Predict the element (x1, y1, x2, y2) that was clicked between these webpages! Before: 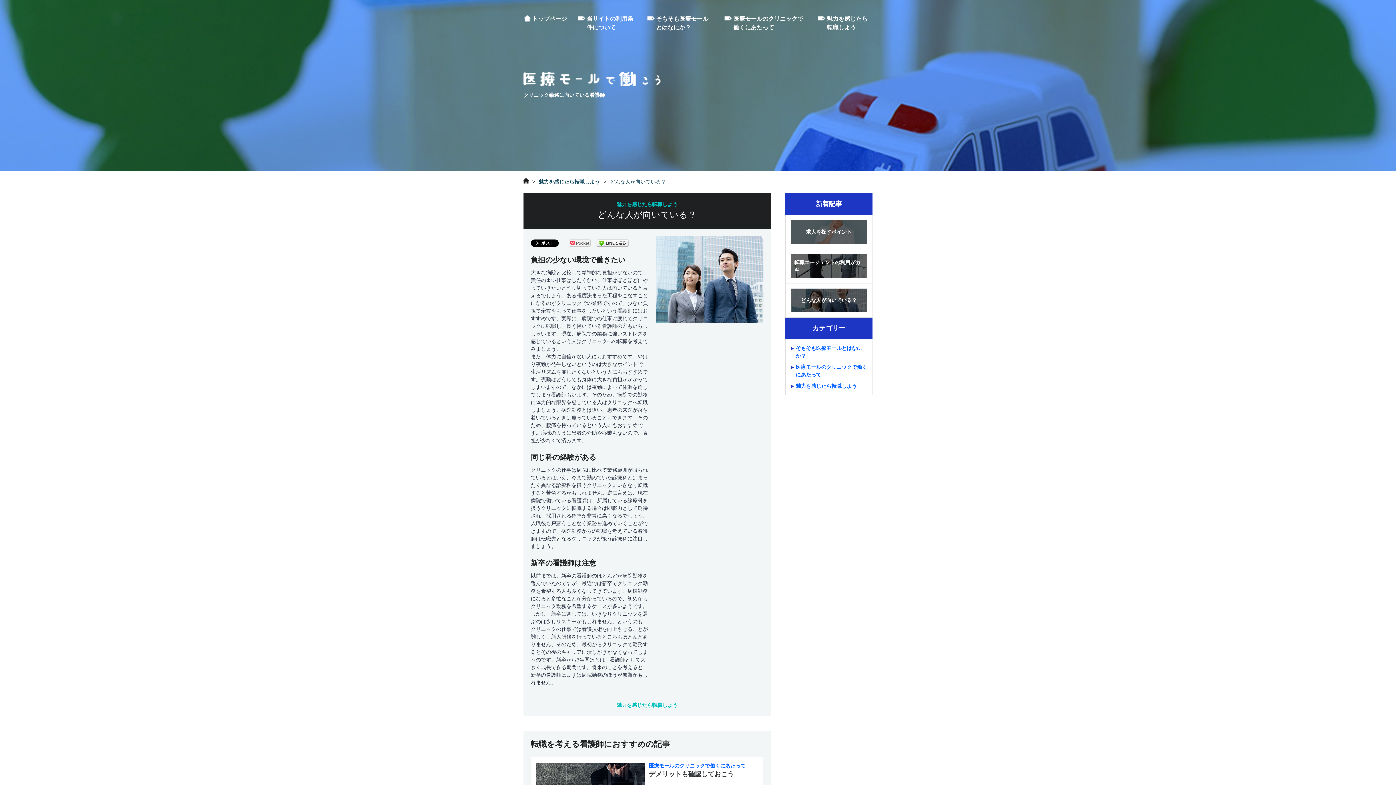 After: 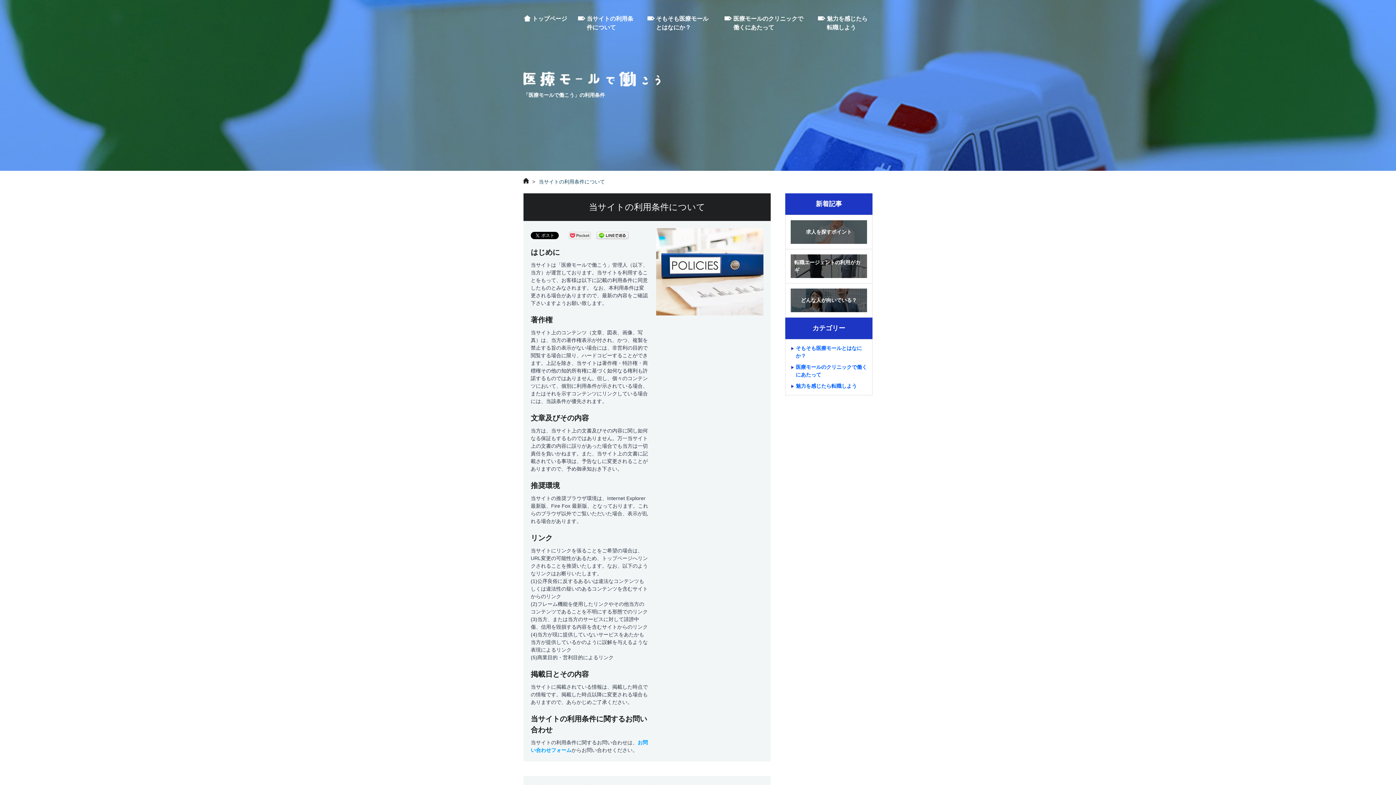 Action: bbox: (578, 14, 636, 32) label: 当サイトの利用条件について